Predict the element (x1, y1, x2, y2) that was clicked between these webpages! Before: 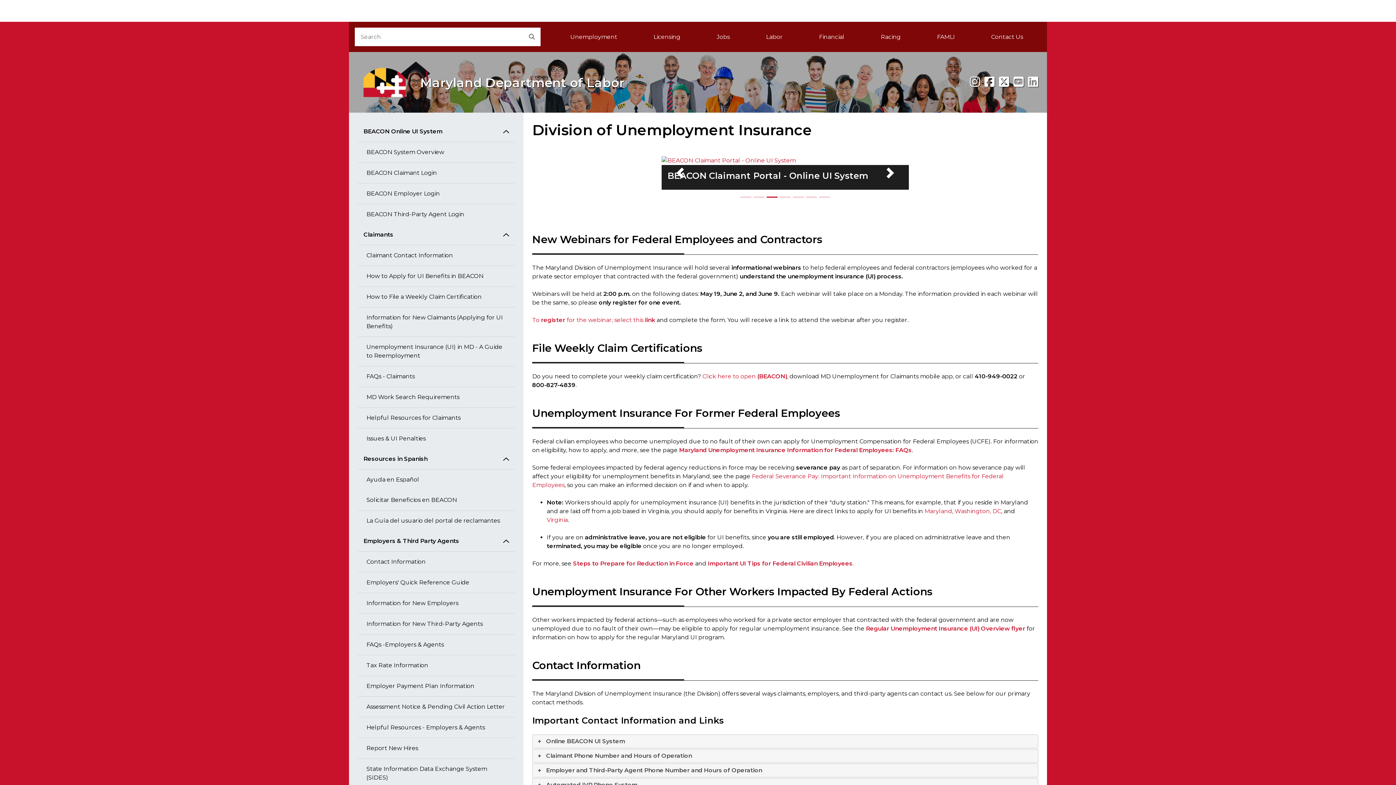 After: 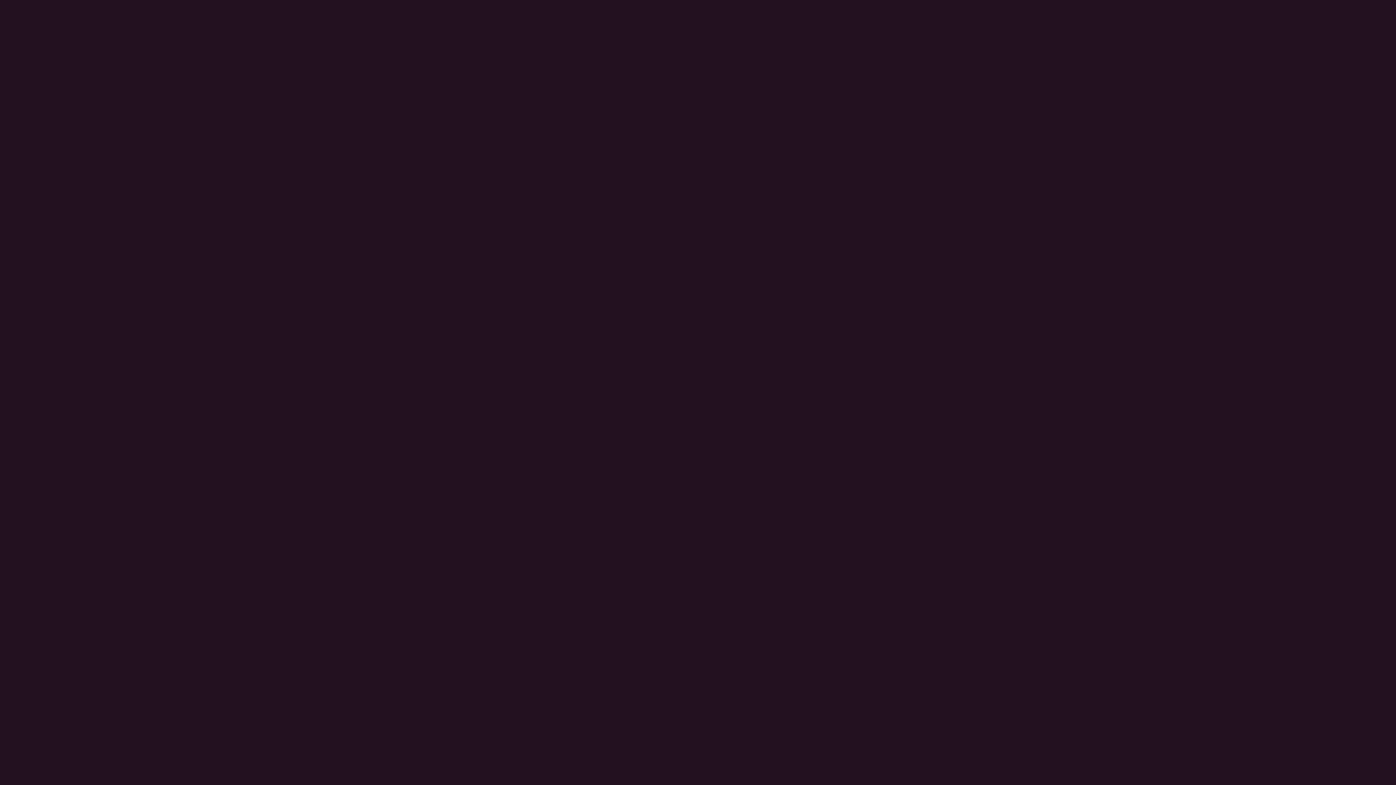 Action: bbox: (357, 738, 514, 759) label: Report New Hires